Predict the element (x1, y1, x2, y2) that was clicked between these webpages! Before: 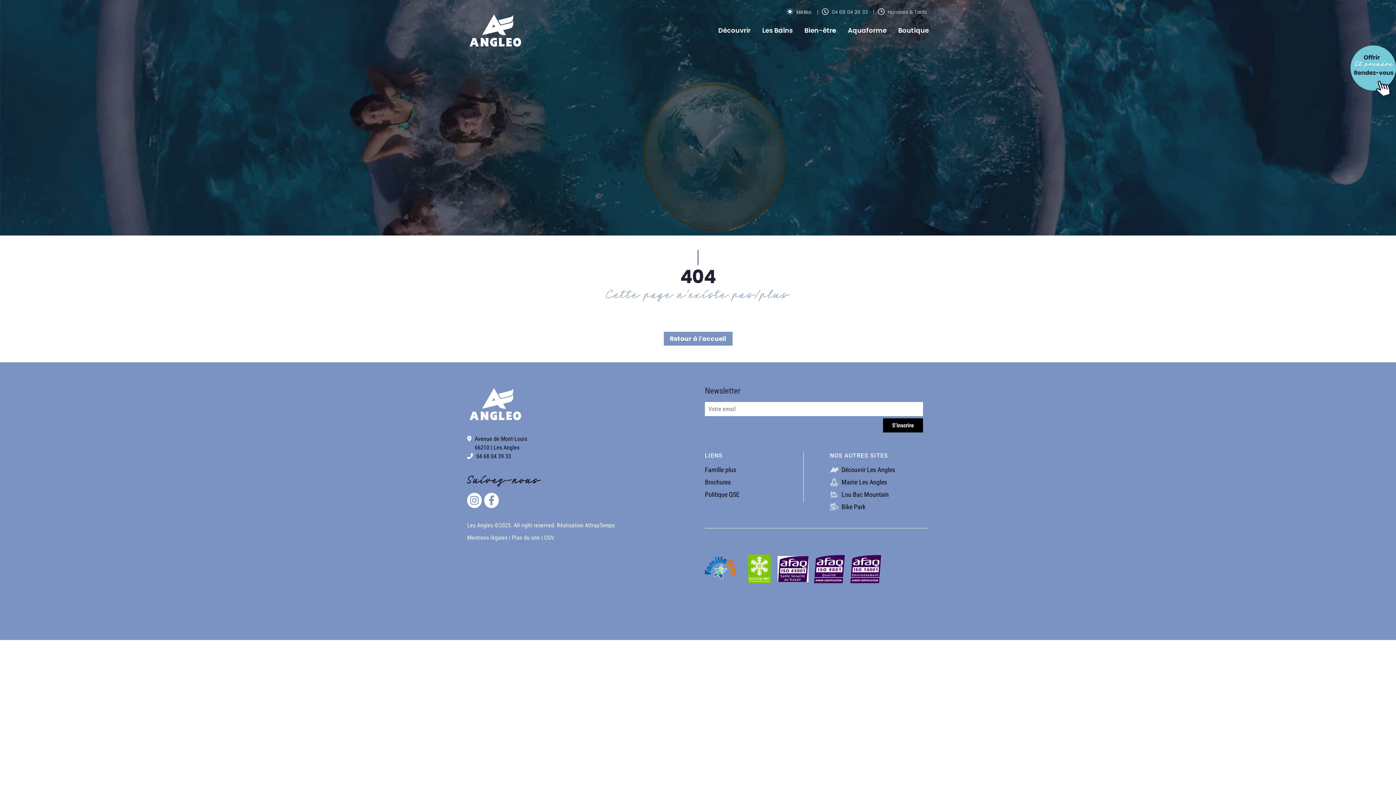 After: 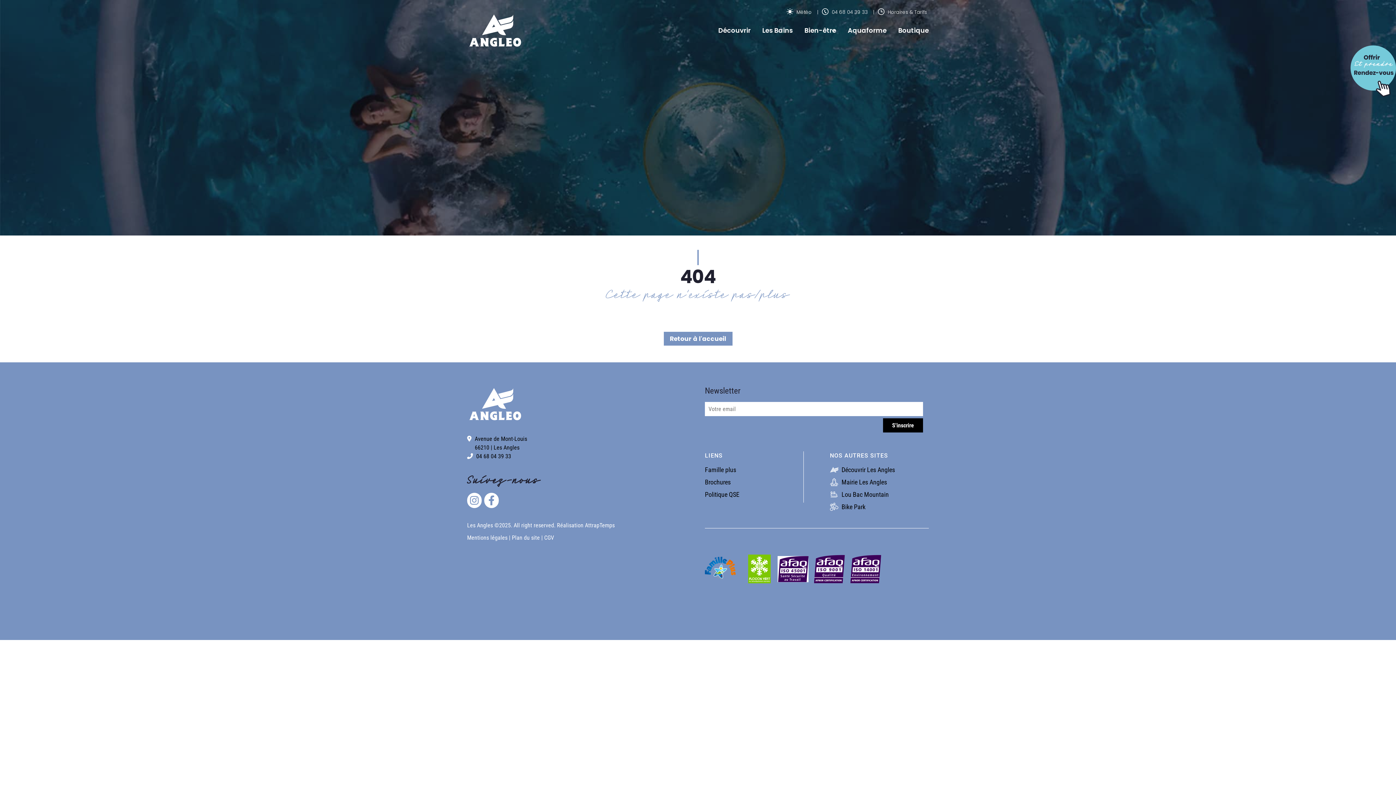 Action: bbox: (705, 490, 739, 499) label: Politique QSE